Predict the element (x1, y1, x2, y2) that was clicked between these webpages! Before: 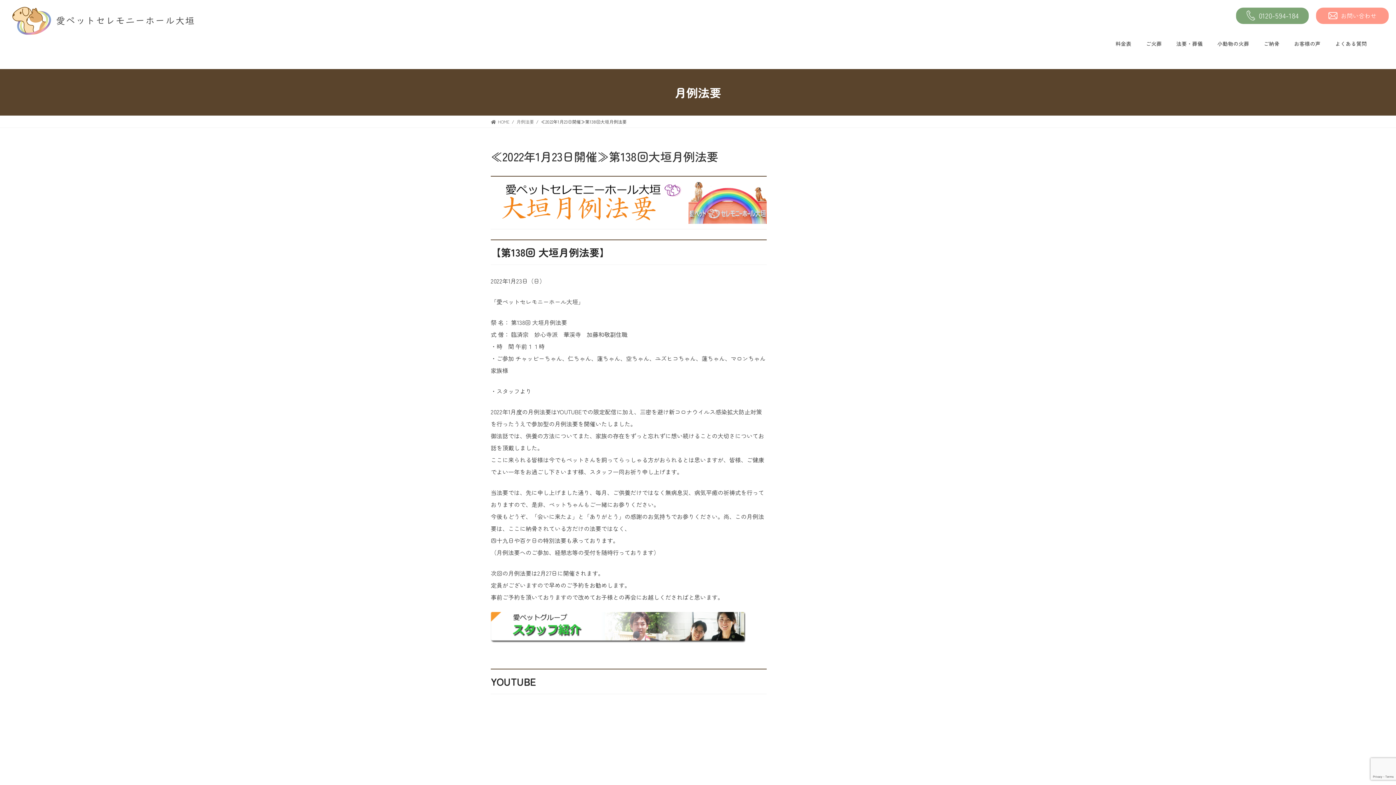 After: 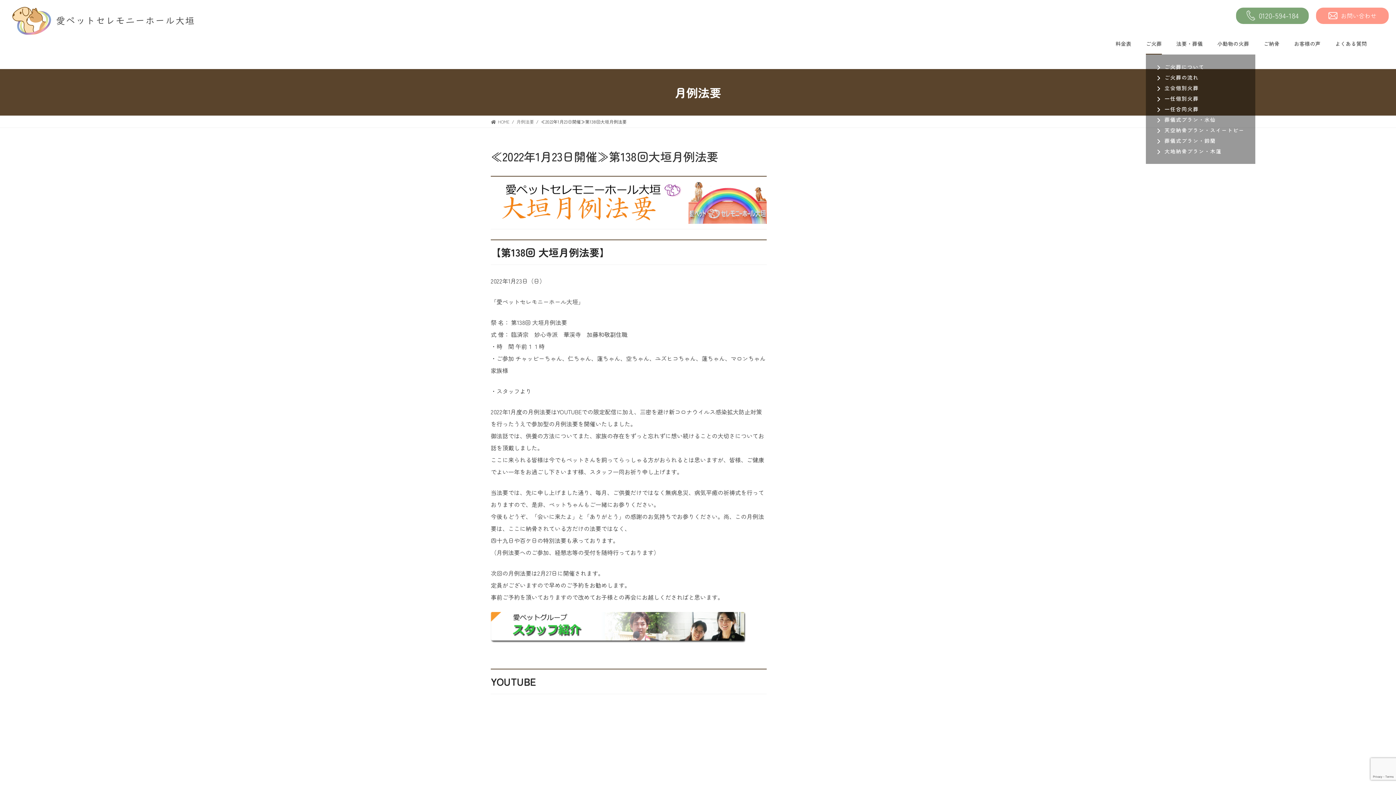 Action: label: ご火葬 bbox: (1146, 32, 1162, 54)